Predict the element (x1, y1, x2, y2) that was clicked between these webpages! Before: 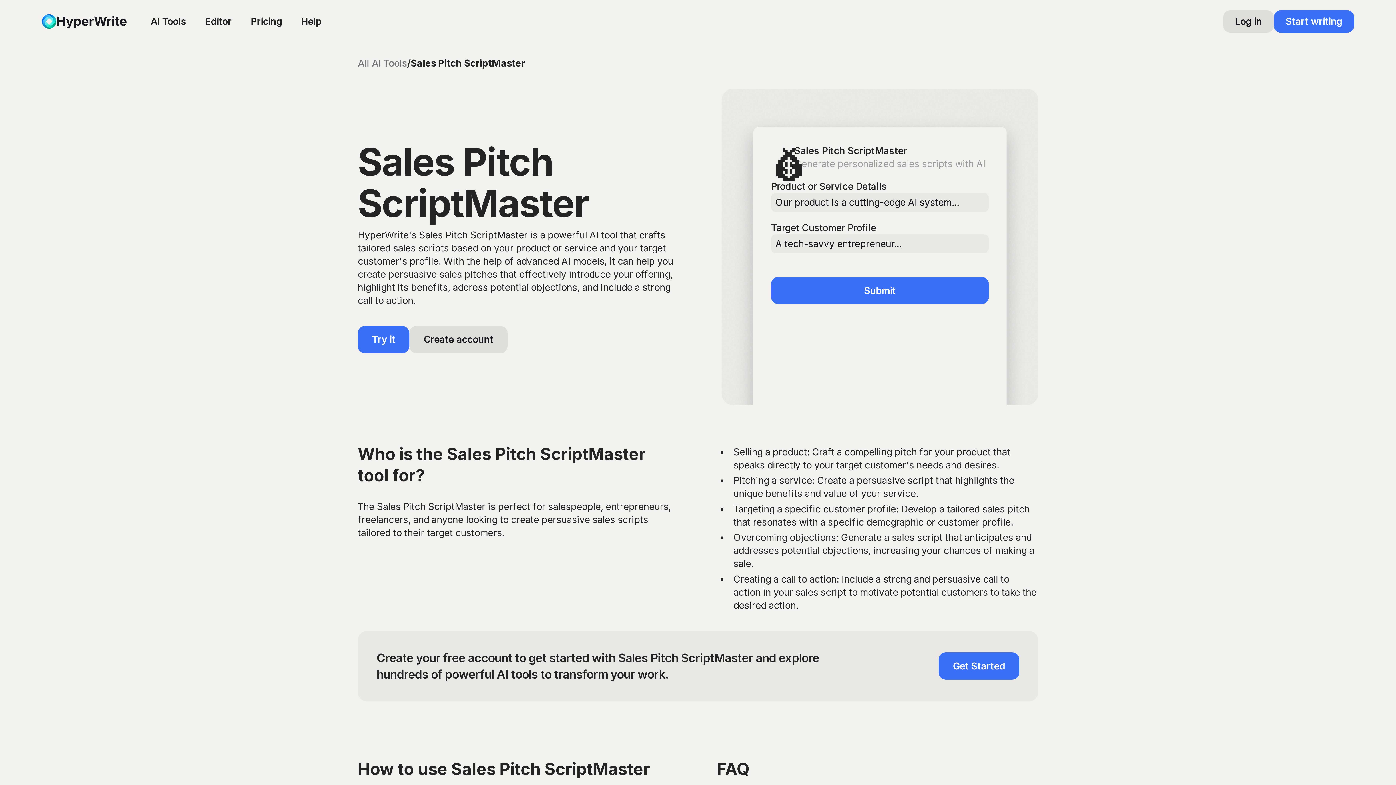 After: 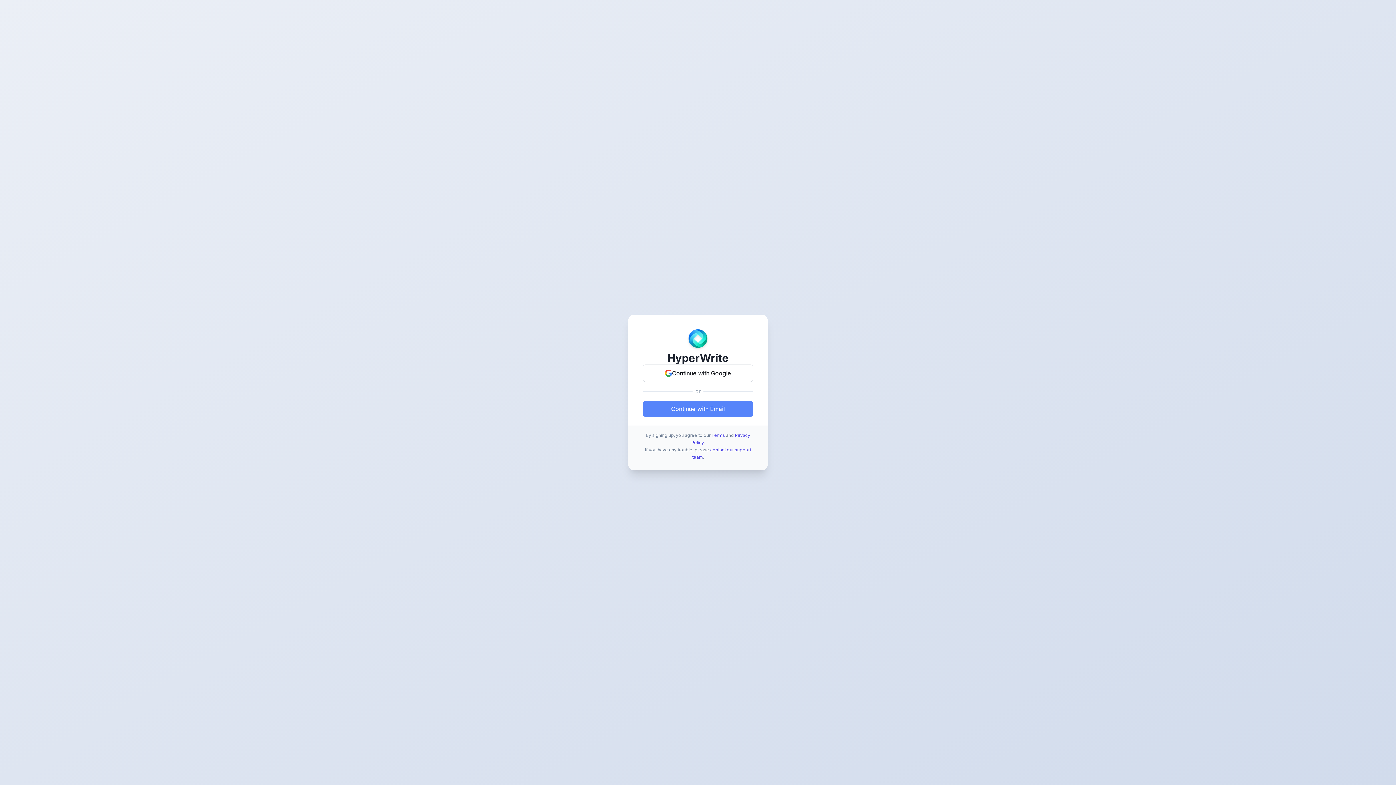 Action: bbox: (1274, 10, 1354, 32) label: Start writing